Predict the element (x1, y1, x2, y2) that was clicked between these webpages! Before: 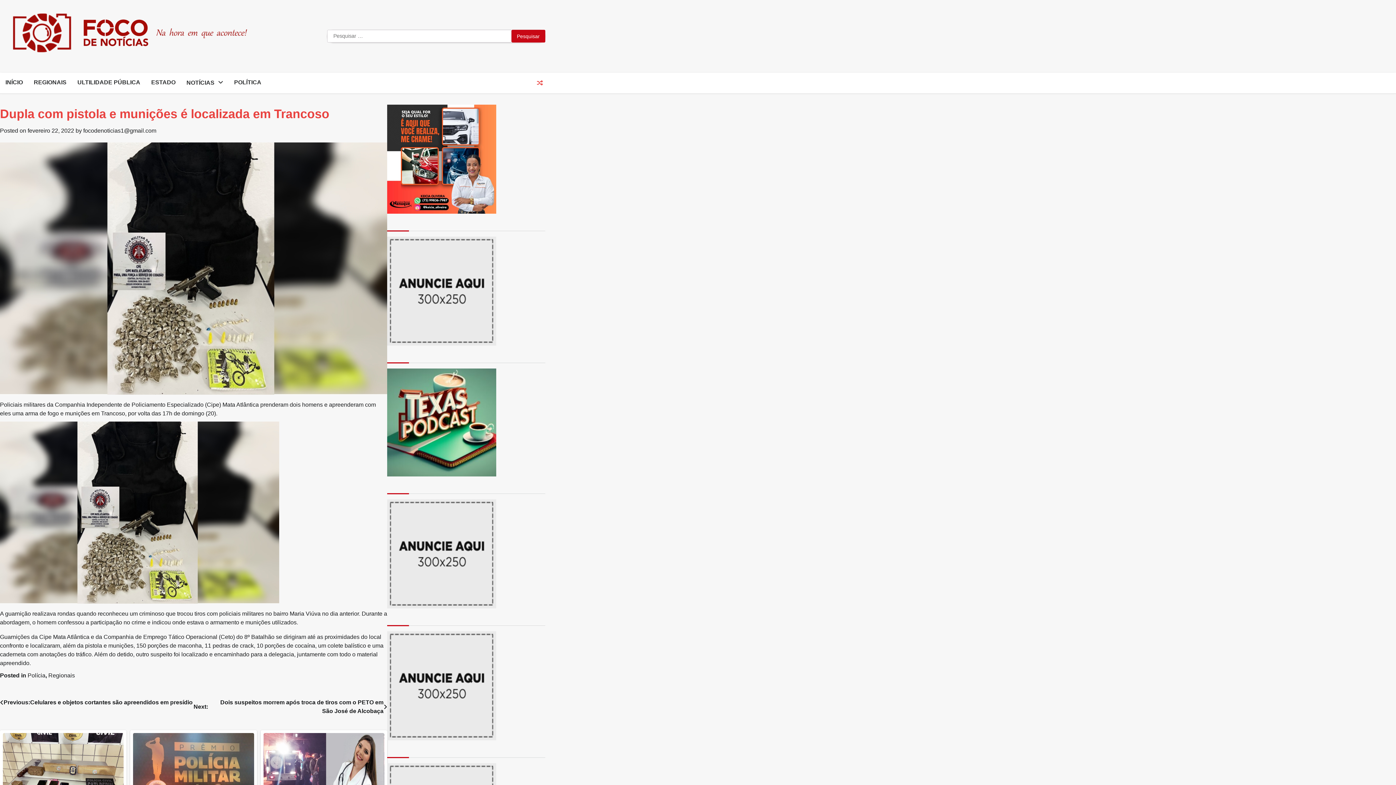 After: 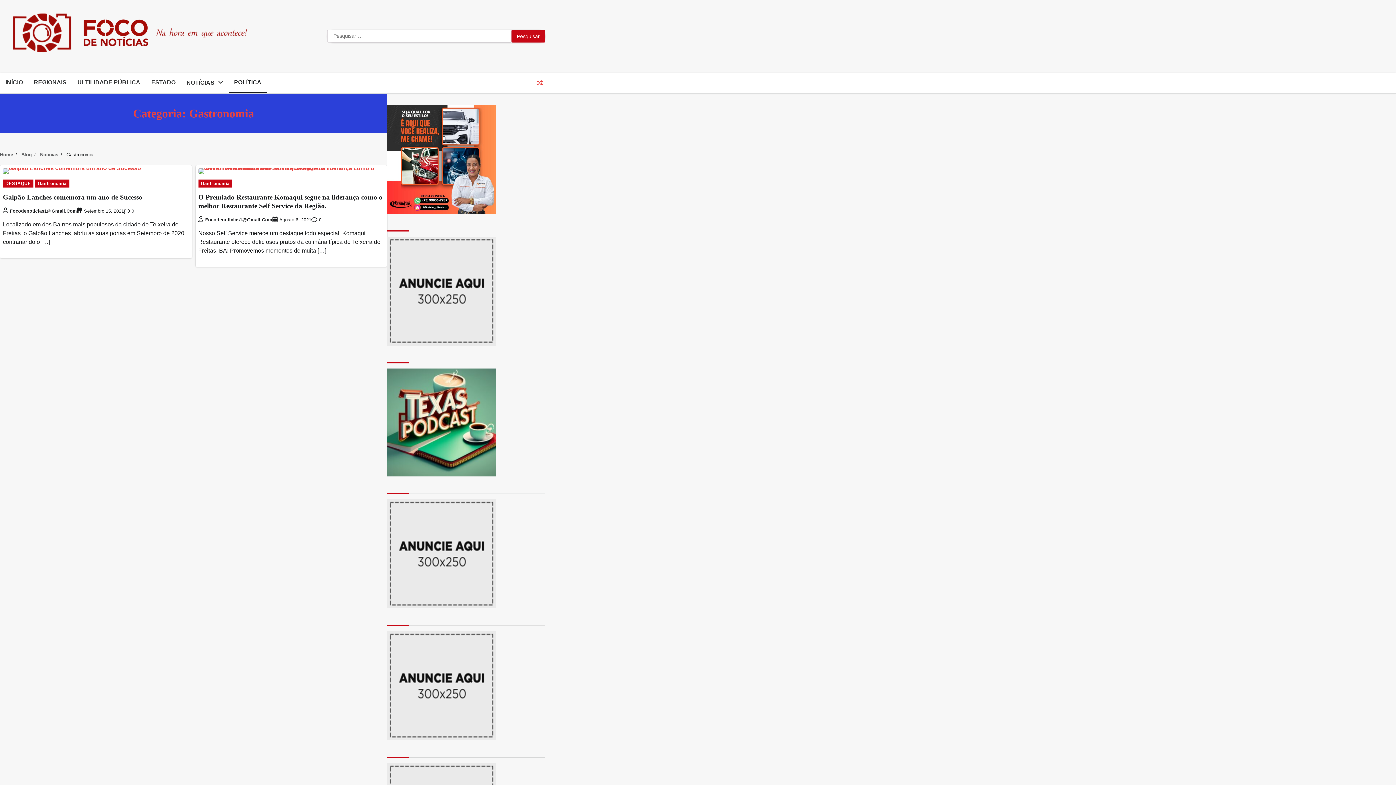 Action: bbox: (228, 72, 266, 92) label: POLÍTICA